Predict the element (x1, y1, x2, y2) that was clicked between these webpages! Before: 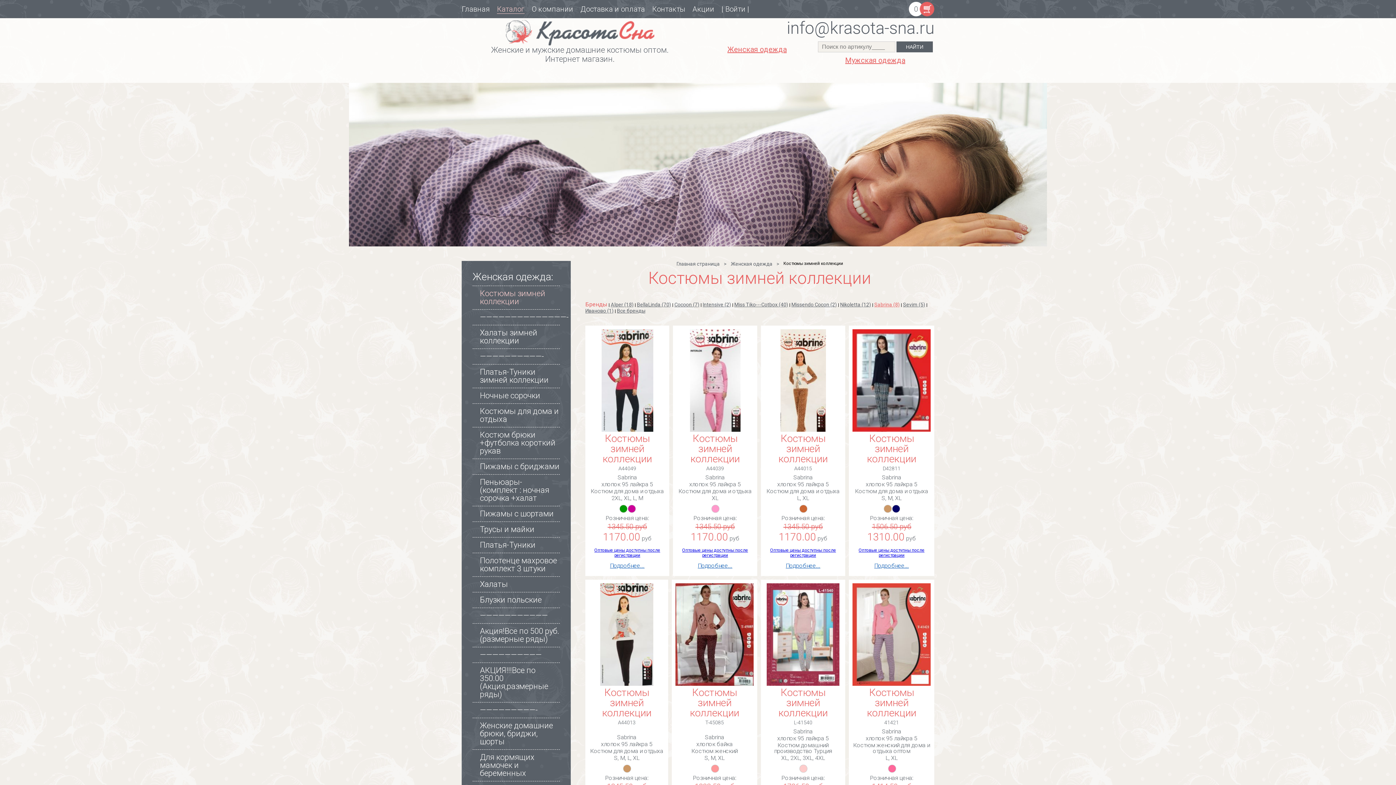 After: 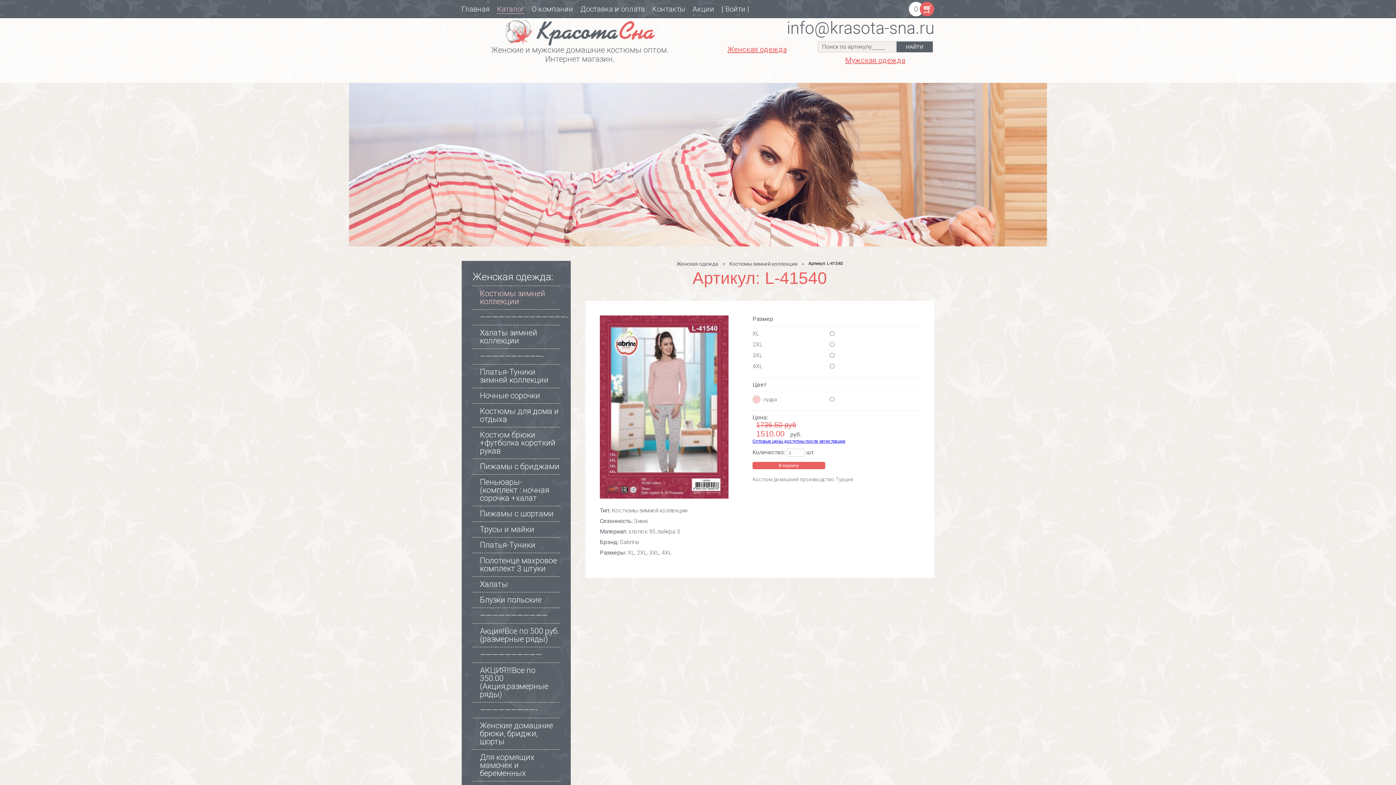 Action: bbox: (766, 682, 839, 687)